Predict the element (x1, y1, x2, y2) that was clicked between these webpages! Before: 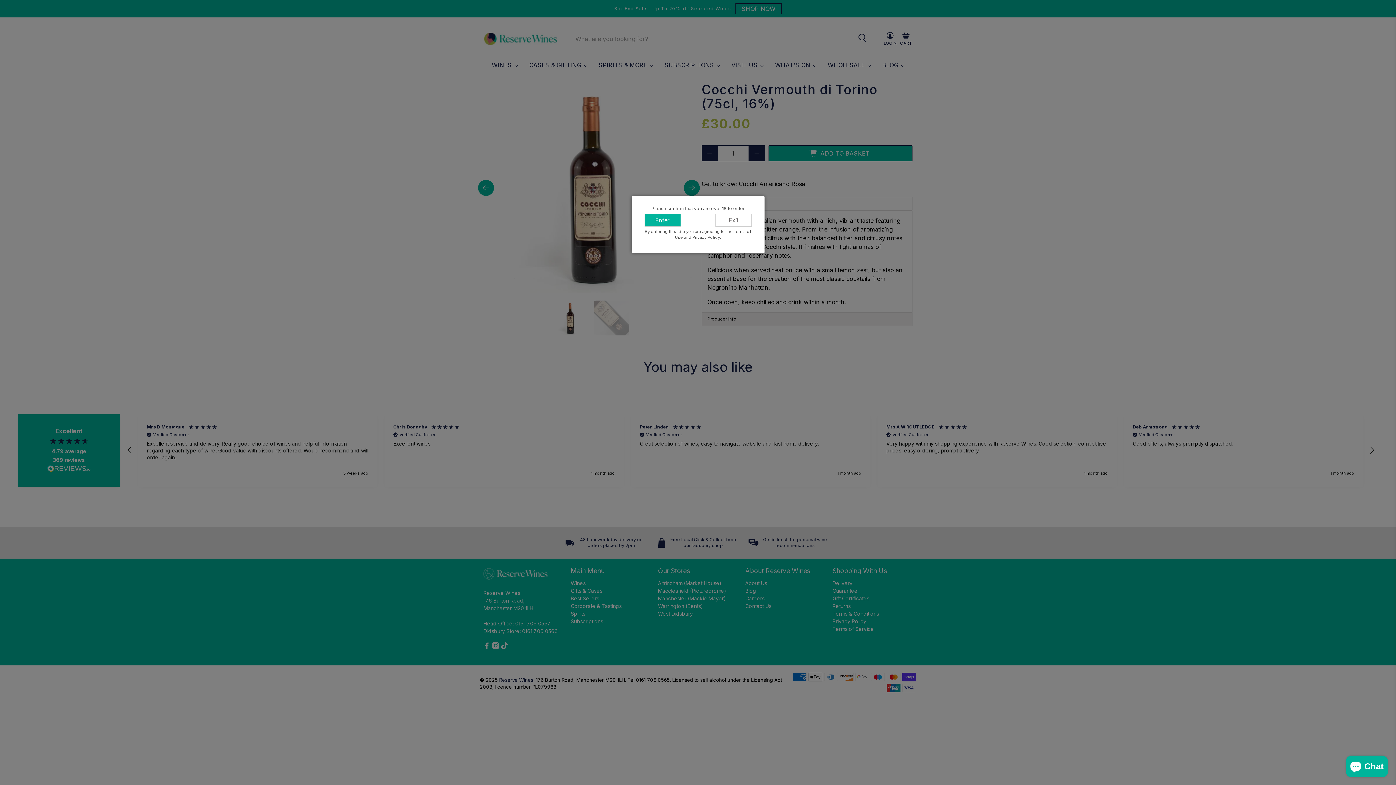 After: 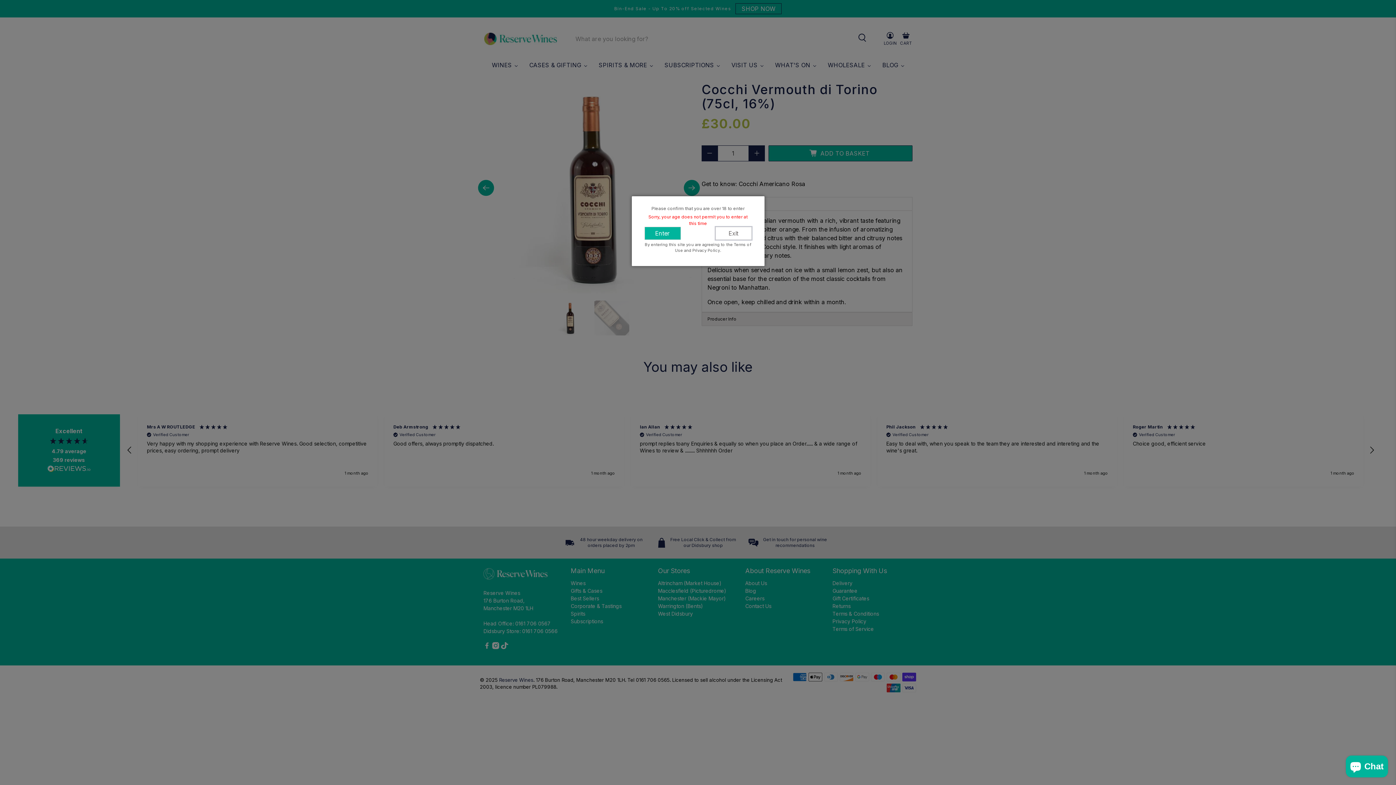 Action: label: Exit bbox: (715, 213, 751, 226)